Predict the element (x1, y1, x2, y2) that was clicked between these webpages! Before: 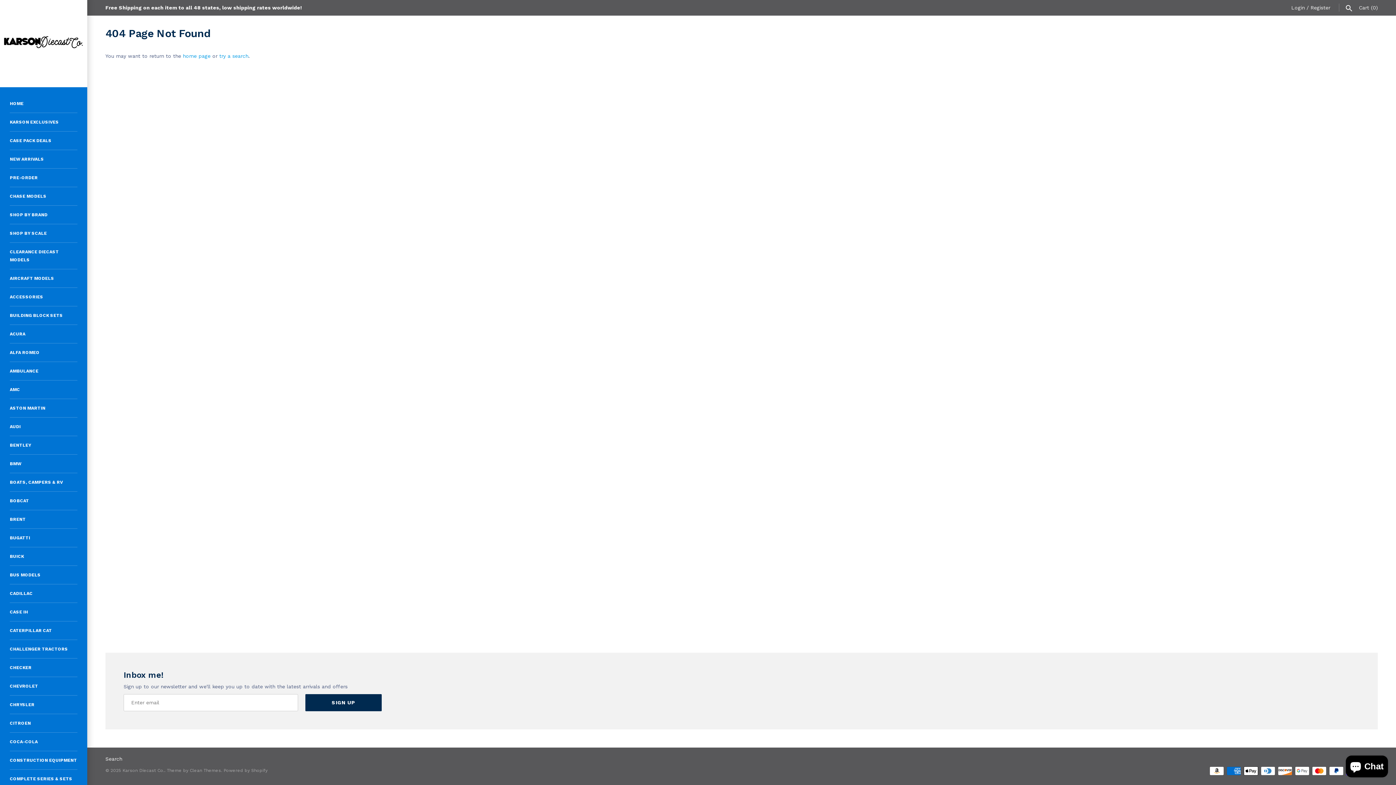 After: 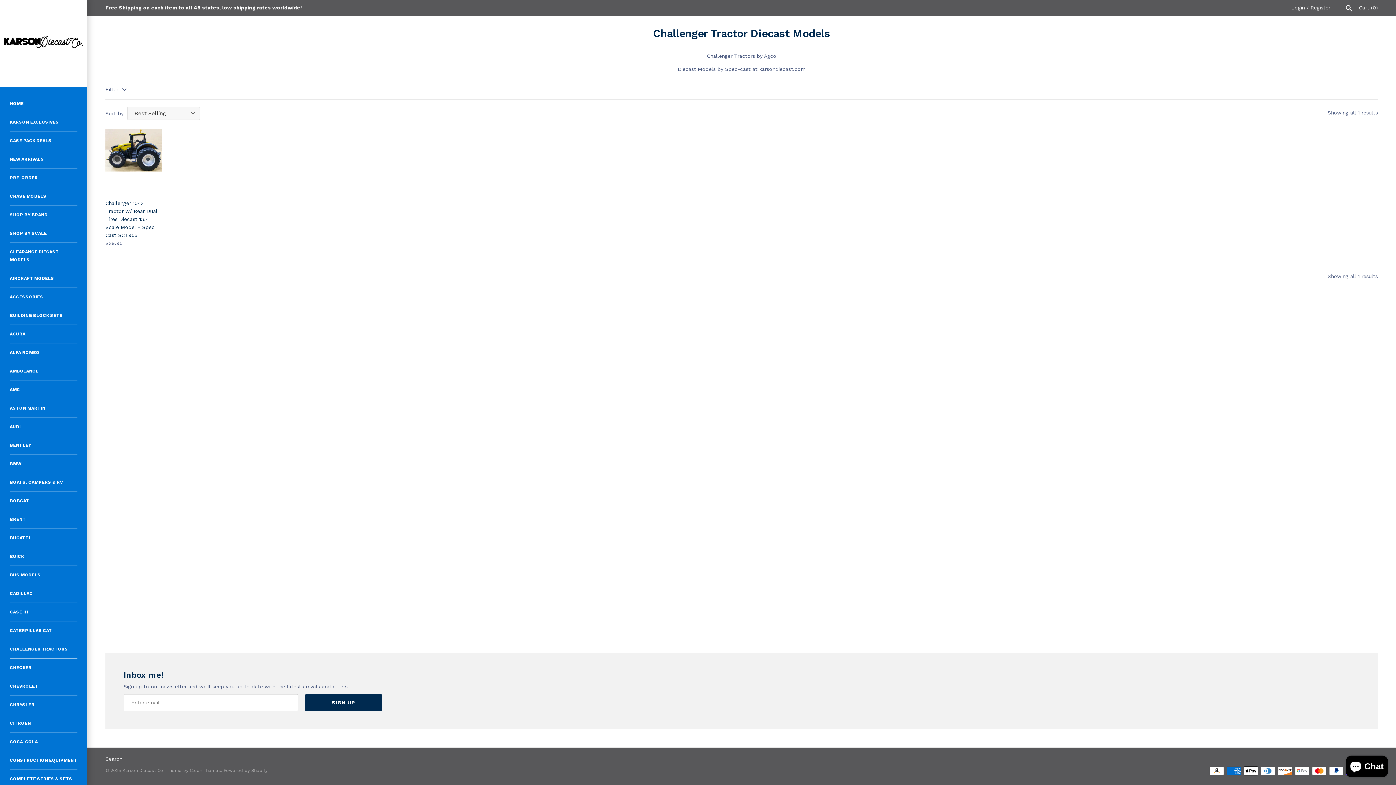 Action: label: CHALLENGER TRACTORS bbox: (9, 640, 77, 658)